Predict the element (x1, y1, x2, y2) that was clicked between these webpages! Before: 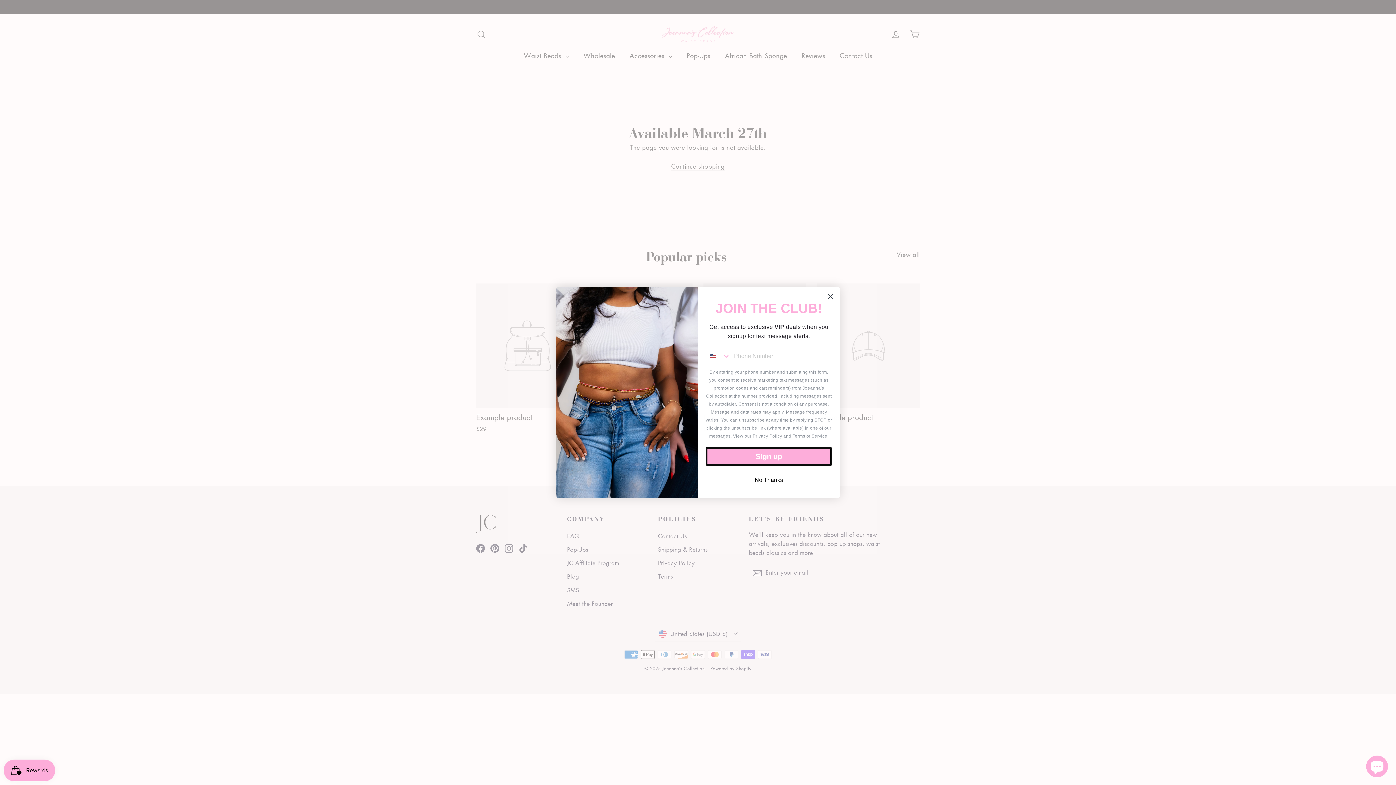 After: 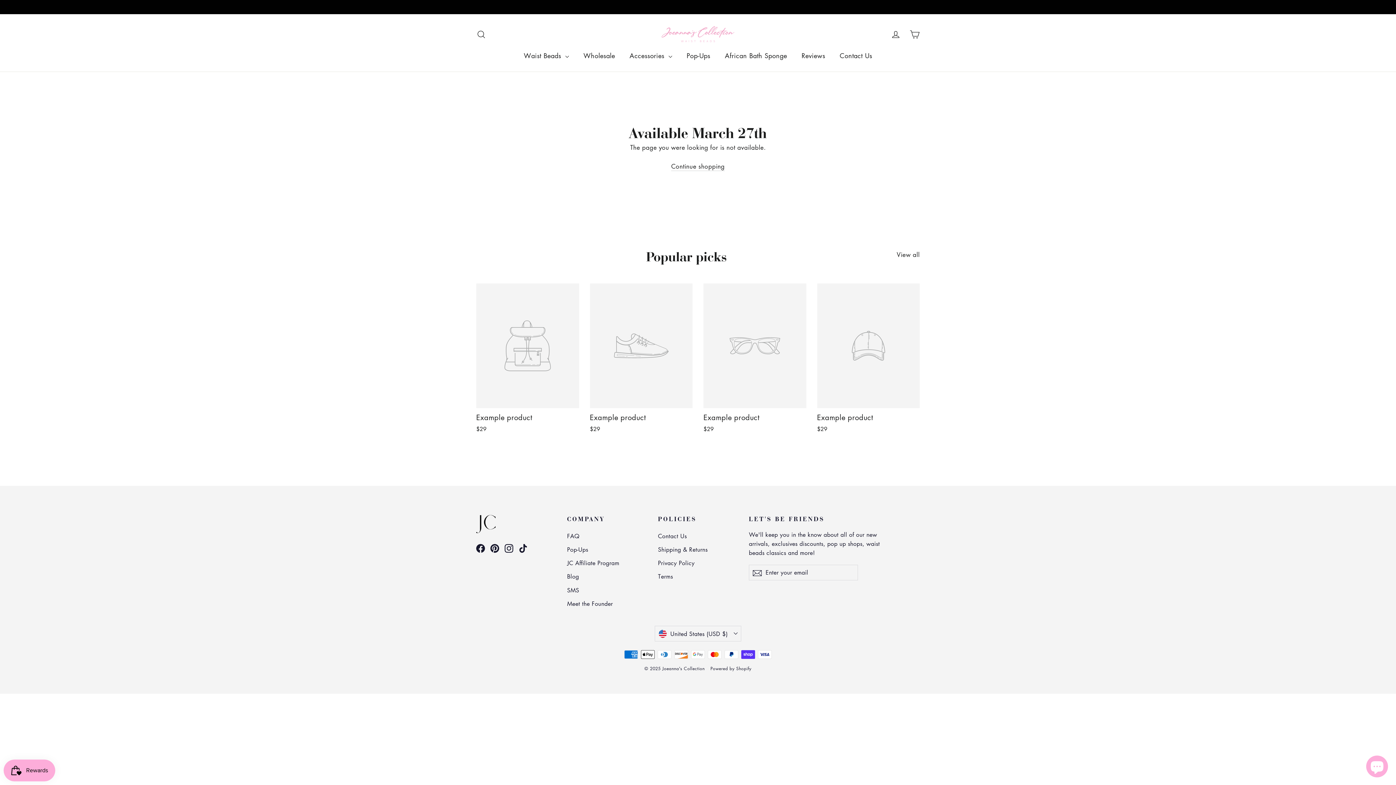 Action: label: Close dialog bbox: (824, 290, 837, 302)